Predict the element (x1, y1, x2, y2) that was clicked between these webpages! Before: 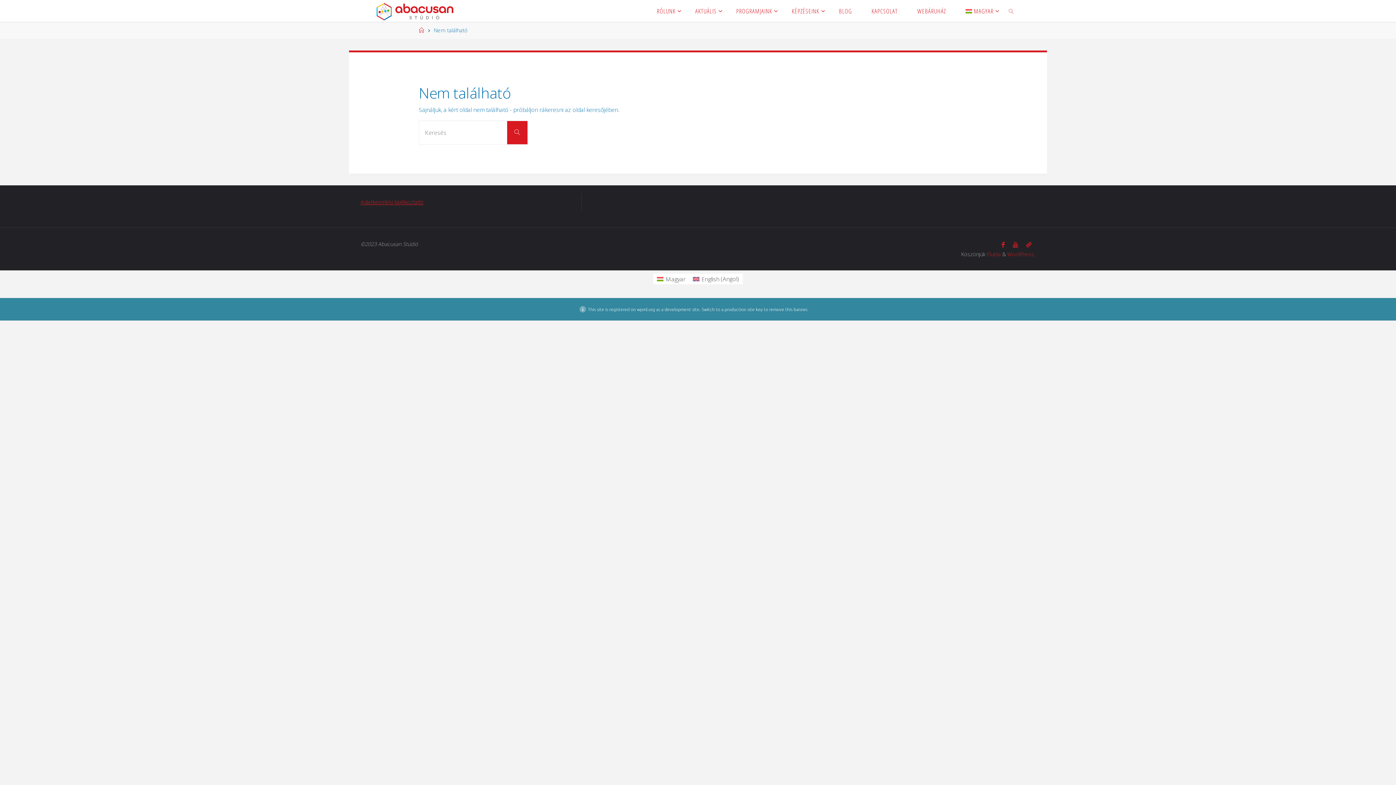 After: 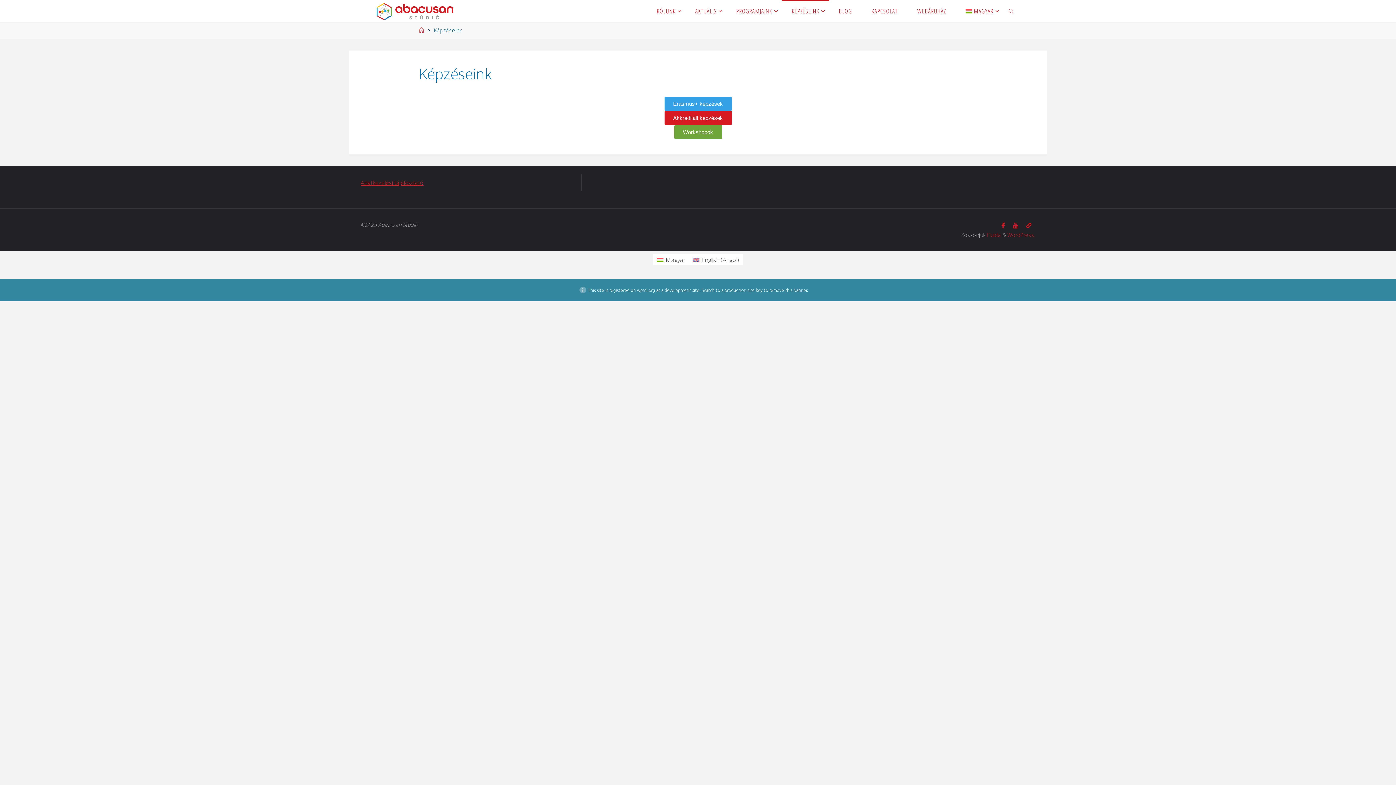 Action: bbox: (782, 0, 829, 21) label: KÉPZÉSEINK